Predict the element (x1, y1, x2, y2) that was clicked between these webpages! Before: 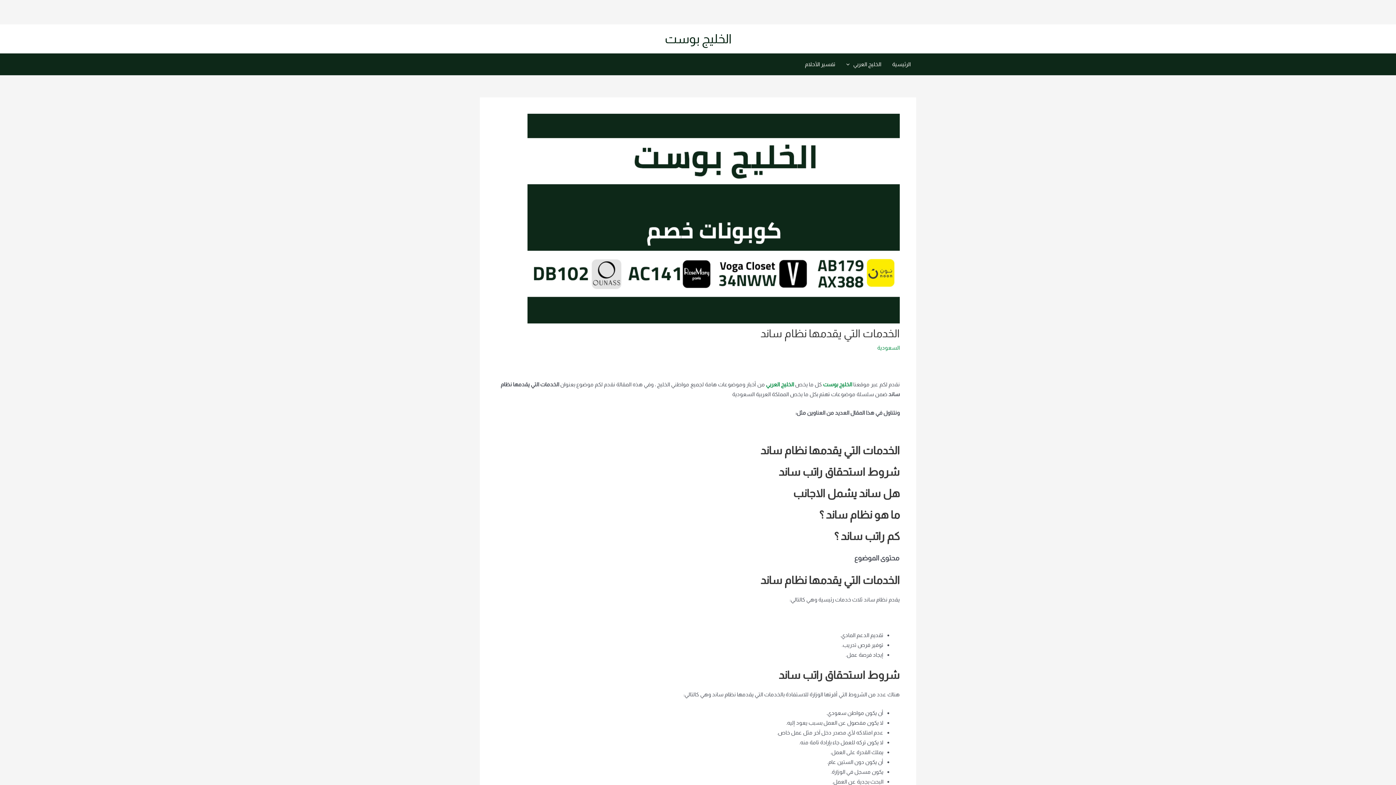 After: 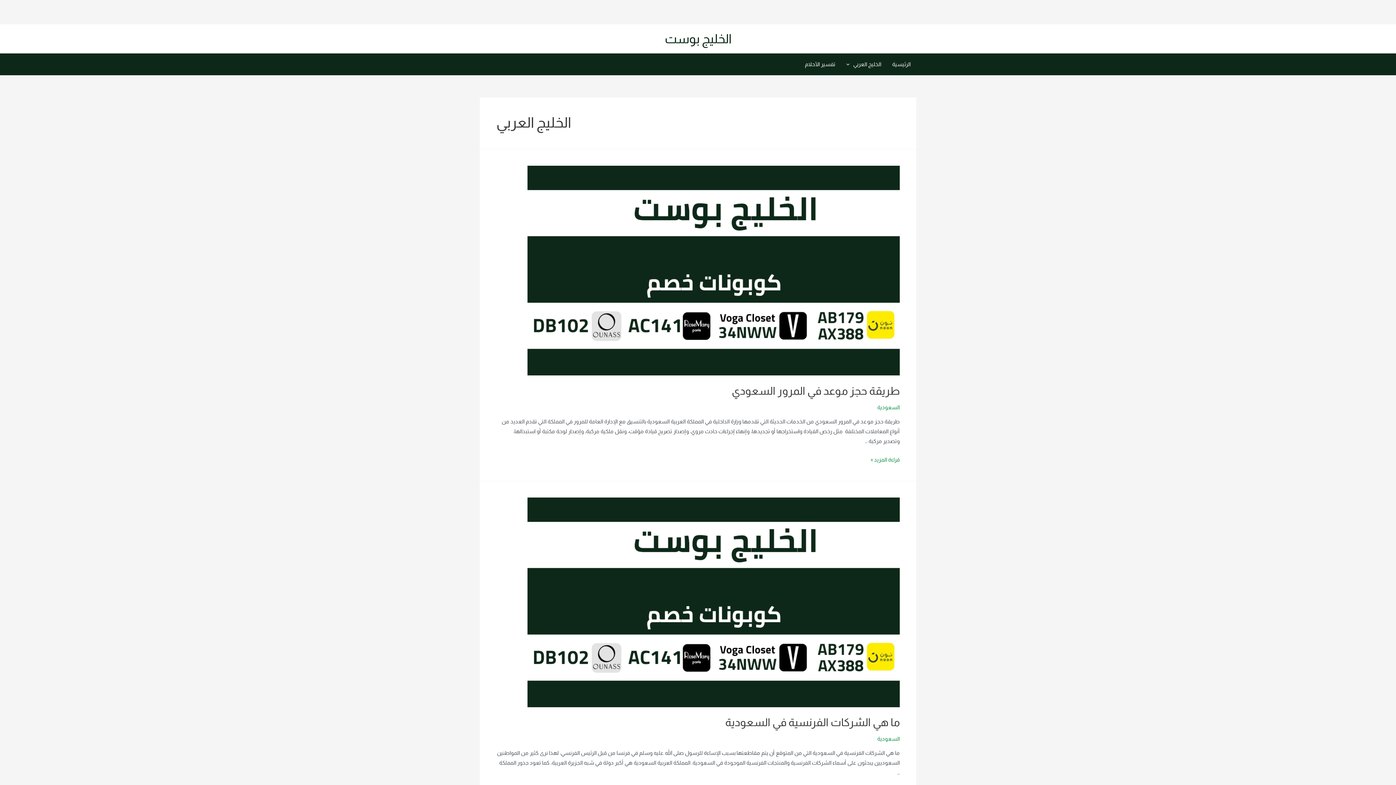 Action: bbox: (766, 381, 794, 387) label: الخليج العربي